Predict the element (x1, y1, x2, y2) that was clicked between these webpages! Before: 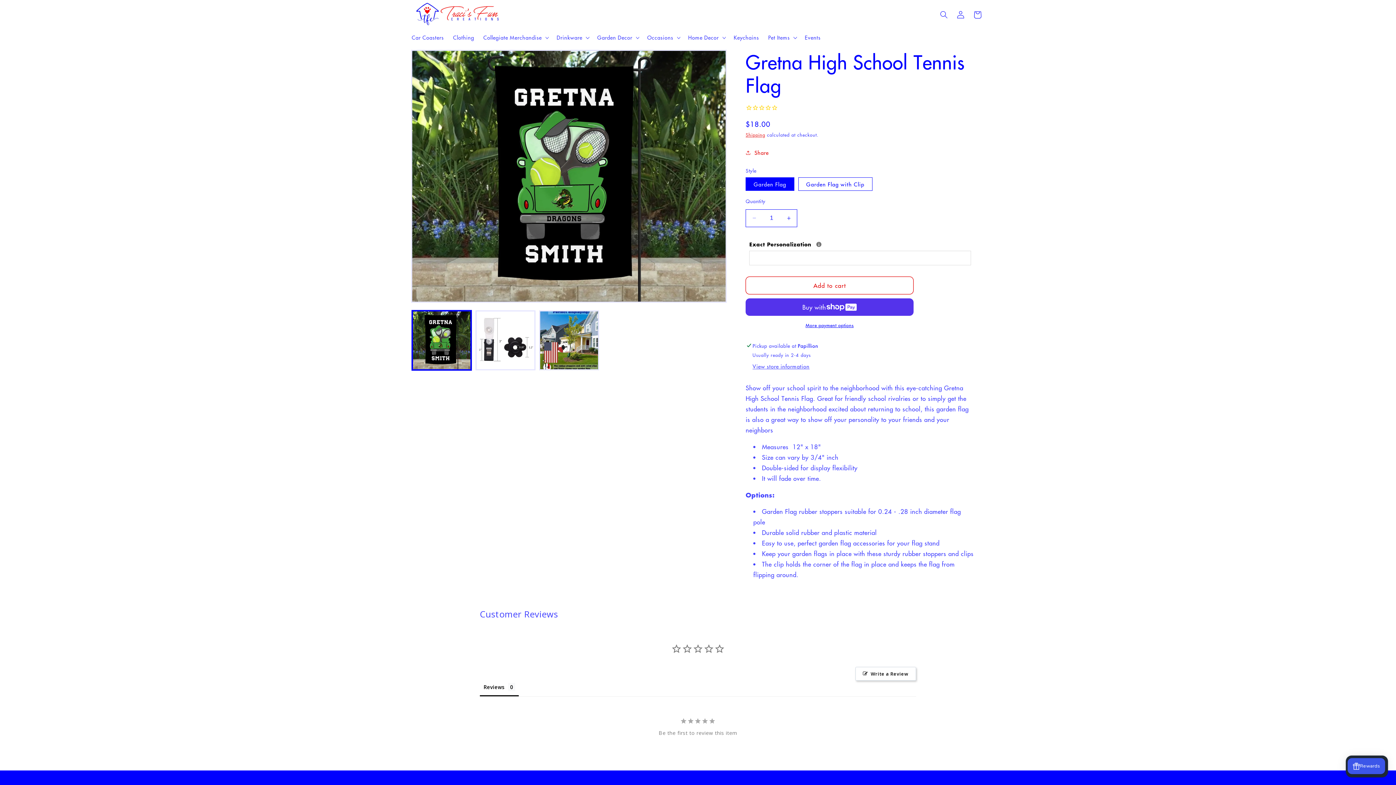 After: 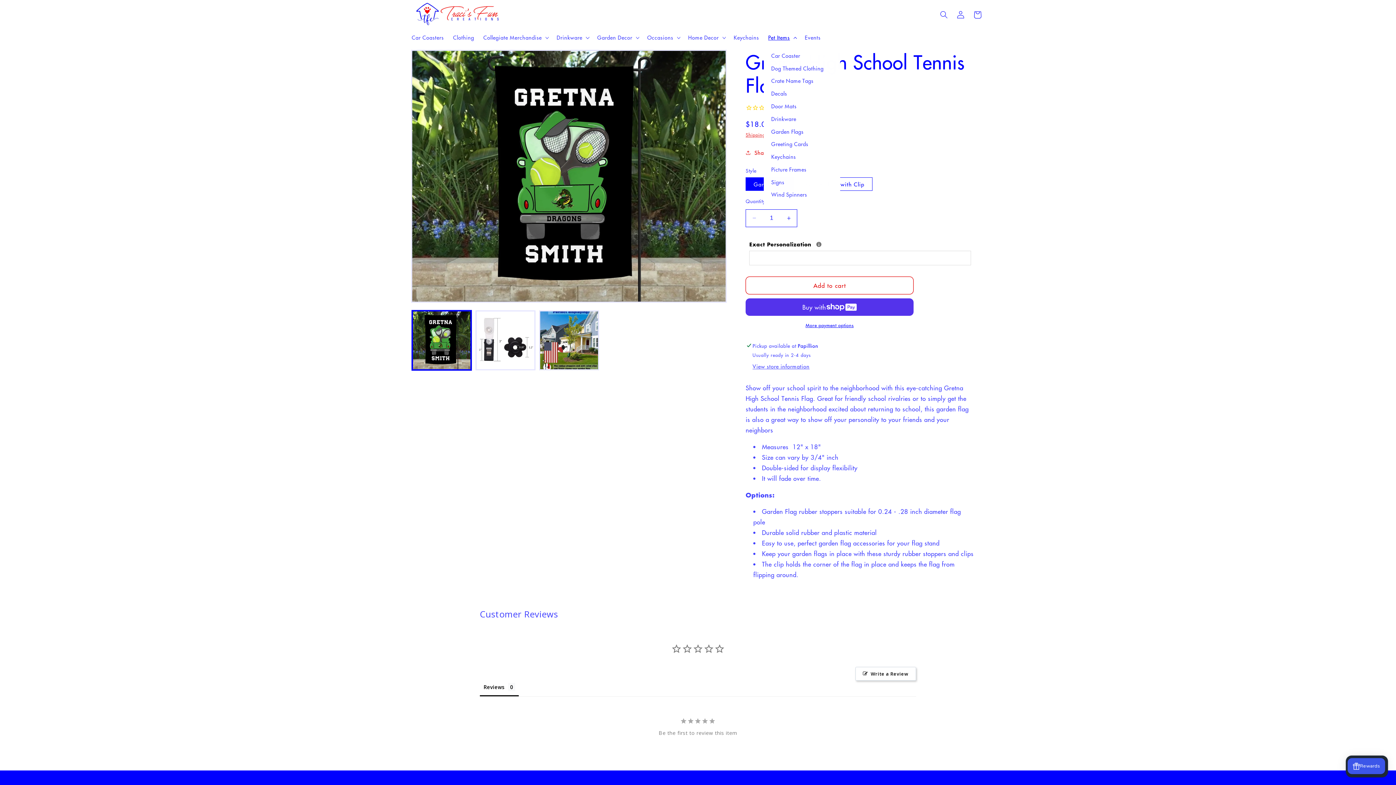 Action: bbox: (763, 29, 800, 45) label: Pet Items